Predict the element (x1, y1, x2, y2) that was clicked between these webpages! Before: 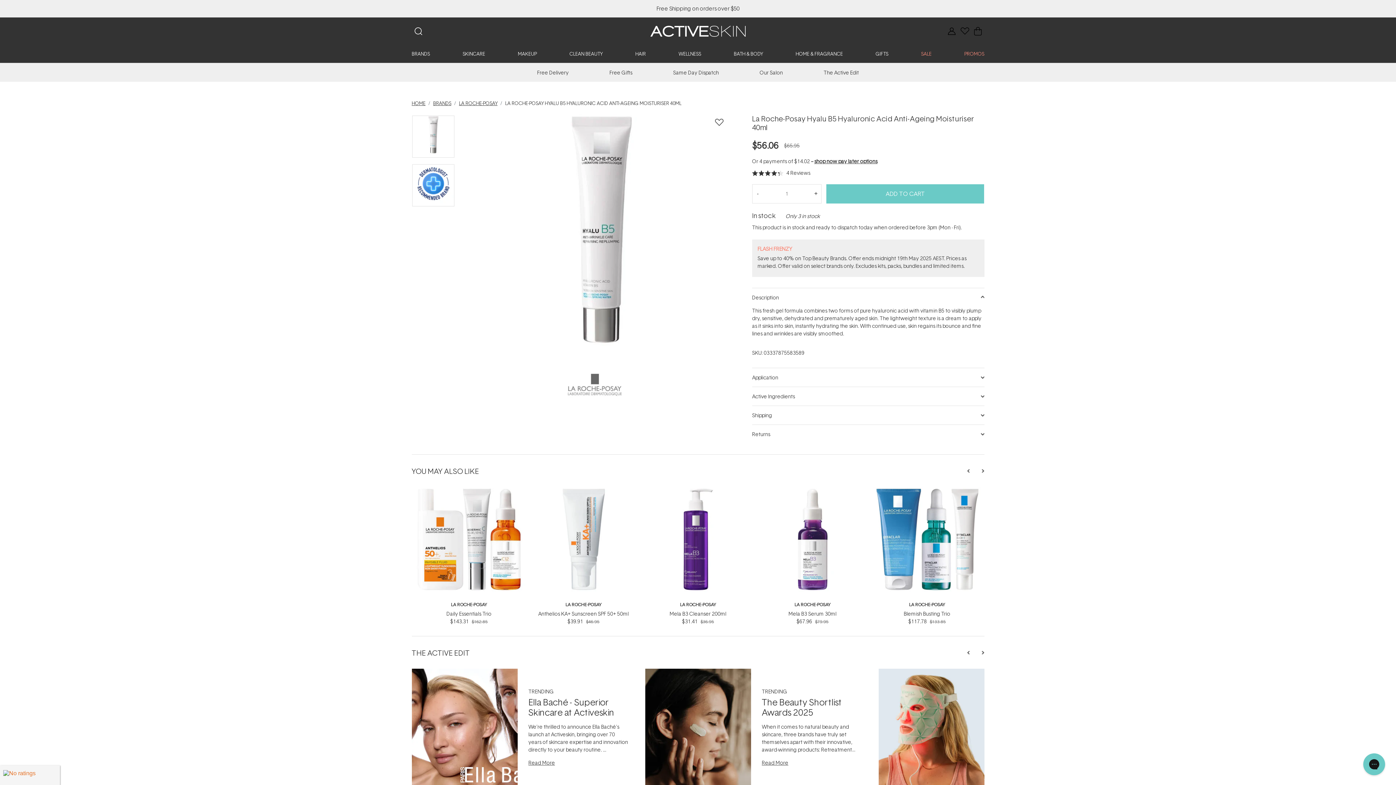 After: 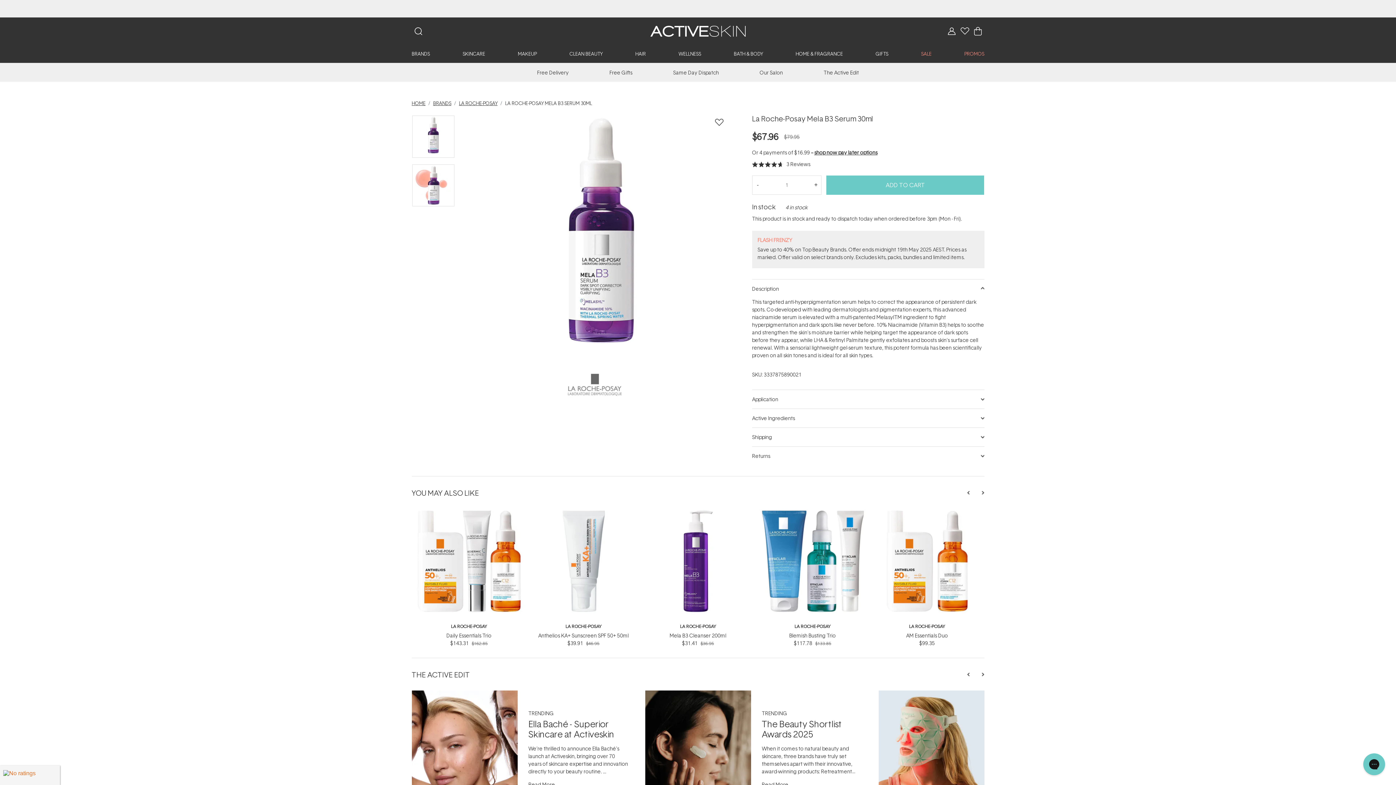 Action: bbox: (755, 487, 870, 494)